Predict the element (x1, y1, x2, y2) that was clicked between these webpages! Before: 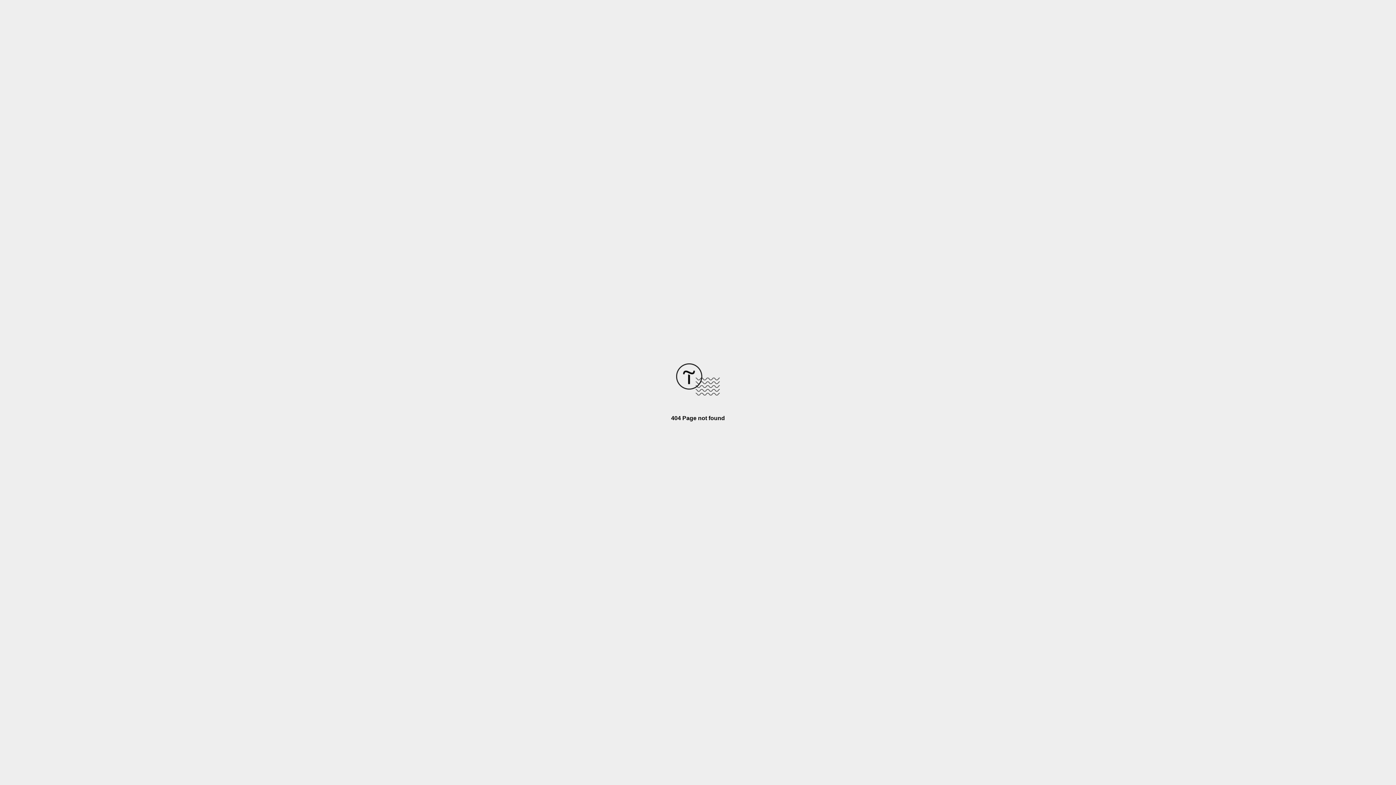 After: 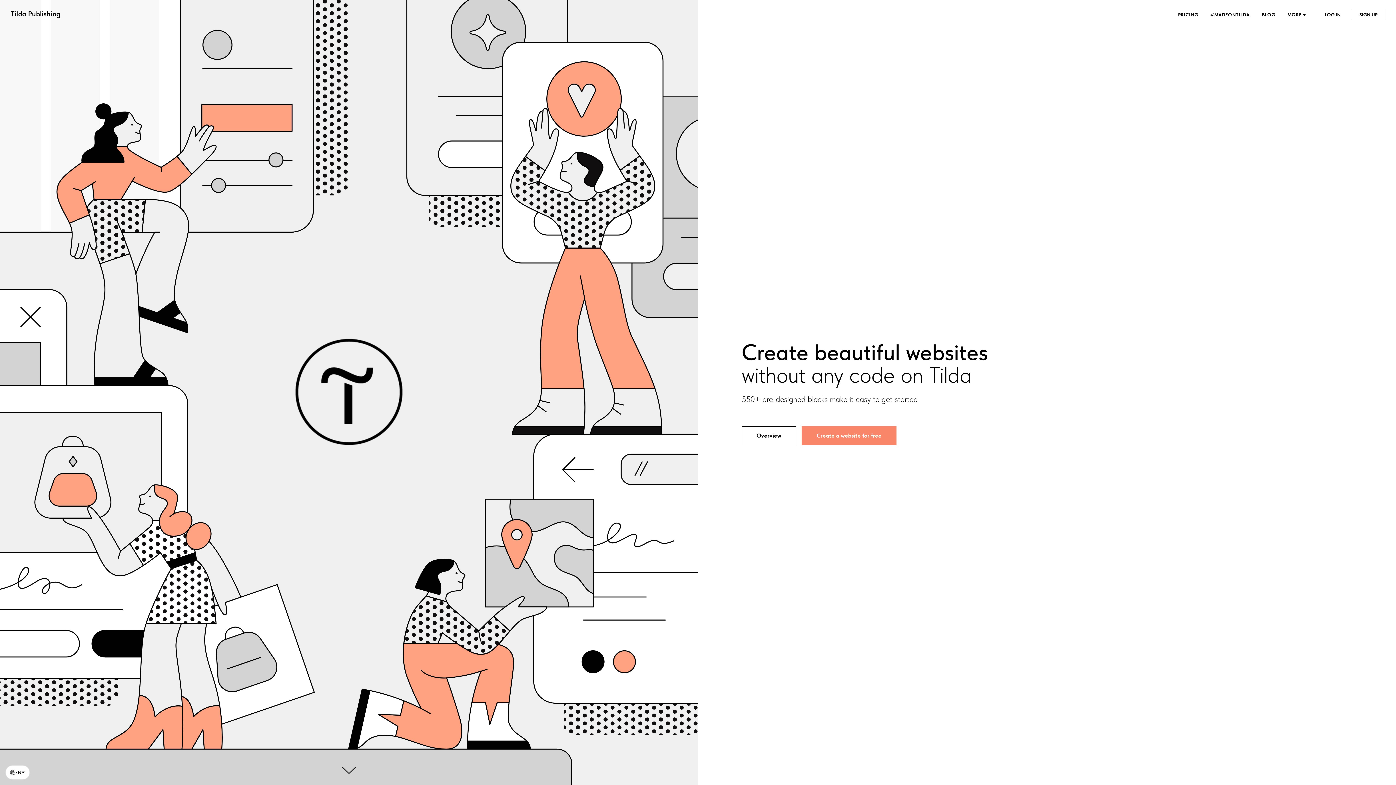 Action: bbox: (676, 390, 720, 396)